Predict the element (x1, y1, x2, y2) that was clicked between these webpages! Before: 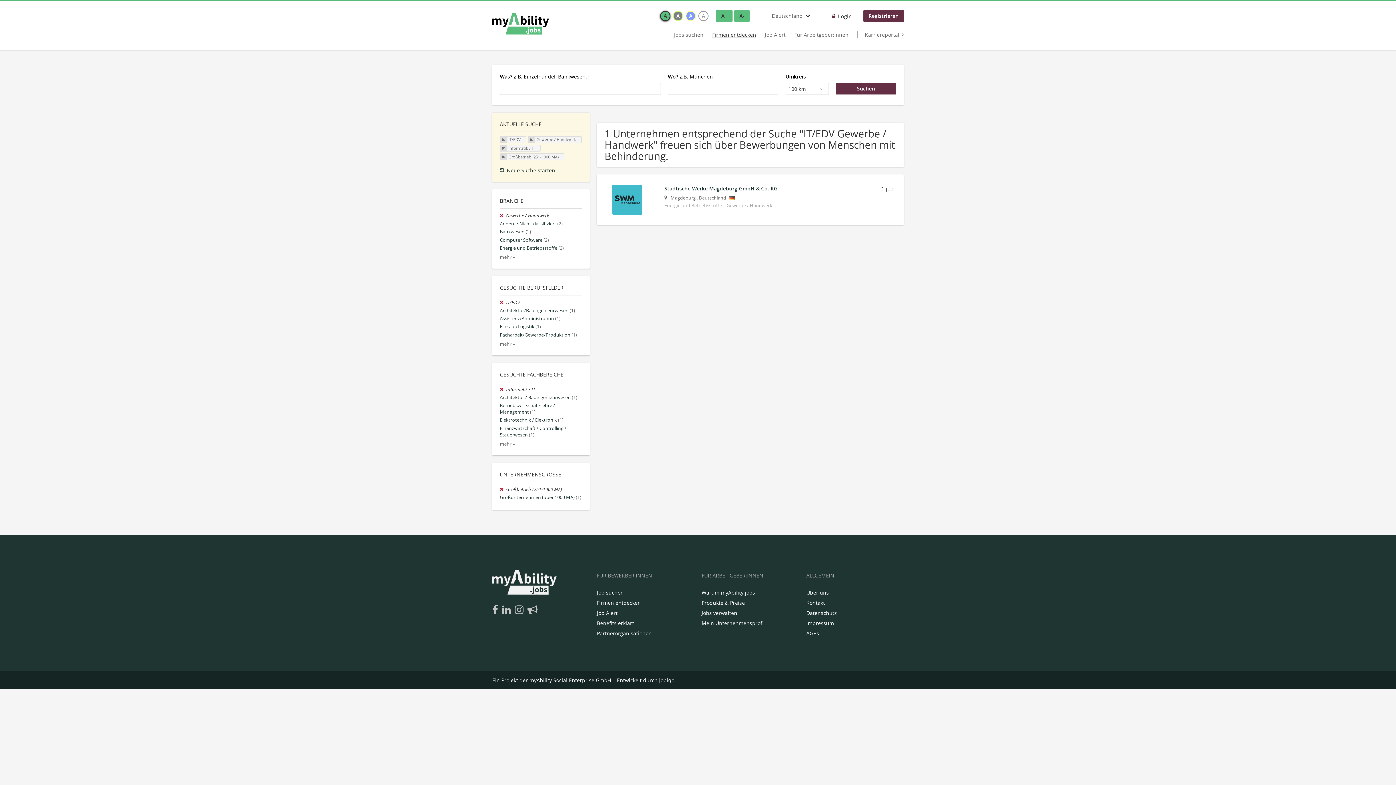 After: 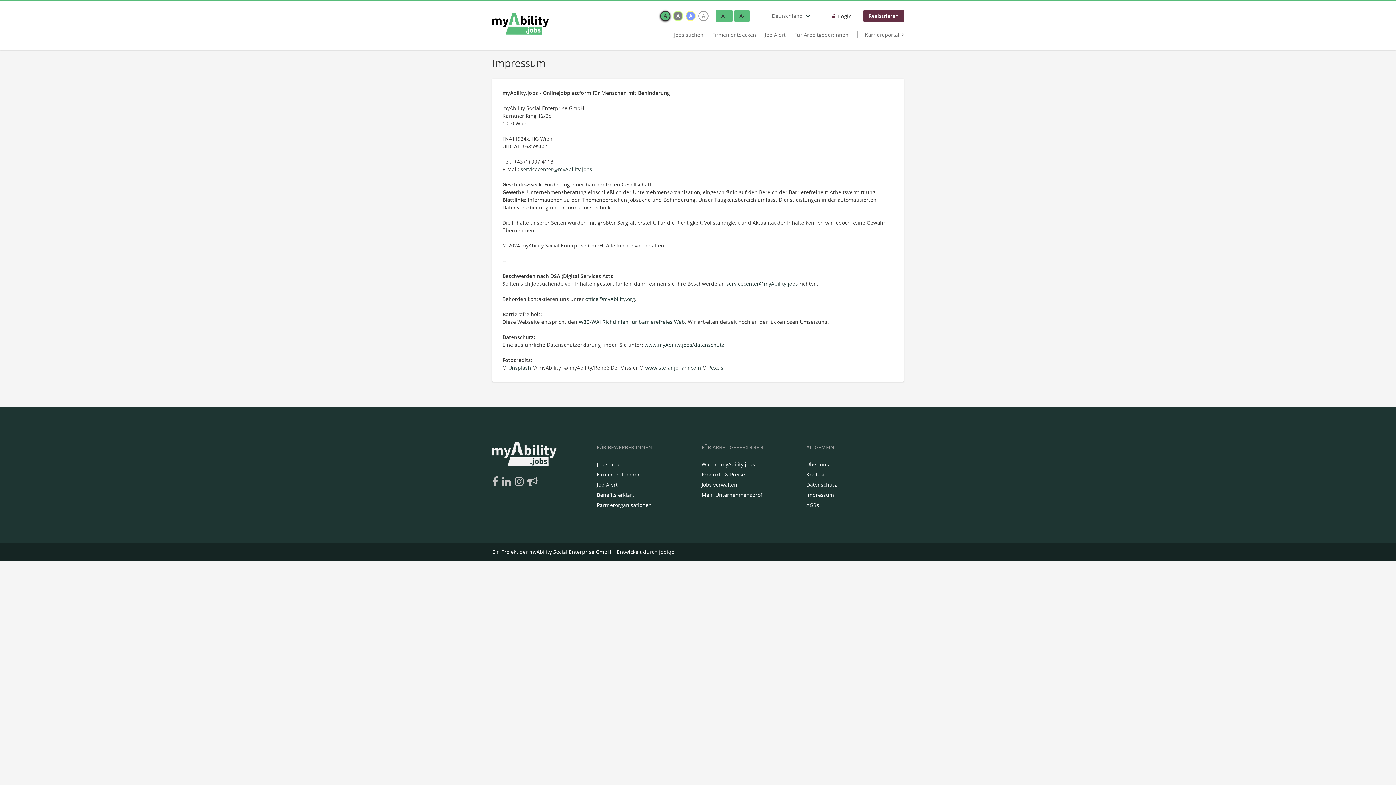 Action: label: Impressum bbox: (806, 619, 834, 626)